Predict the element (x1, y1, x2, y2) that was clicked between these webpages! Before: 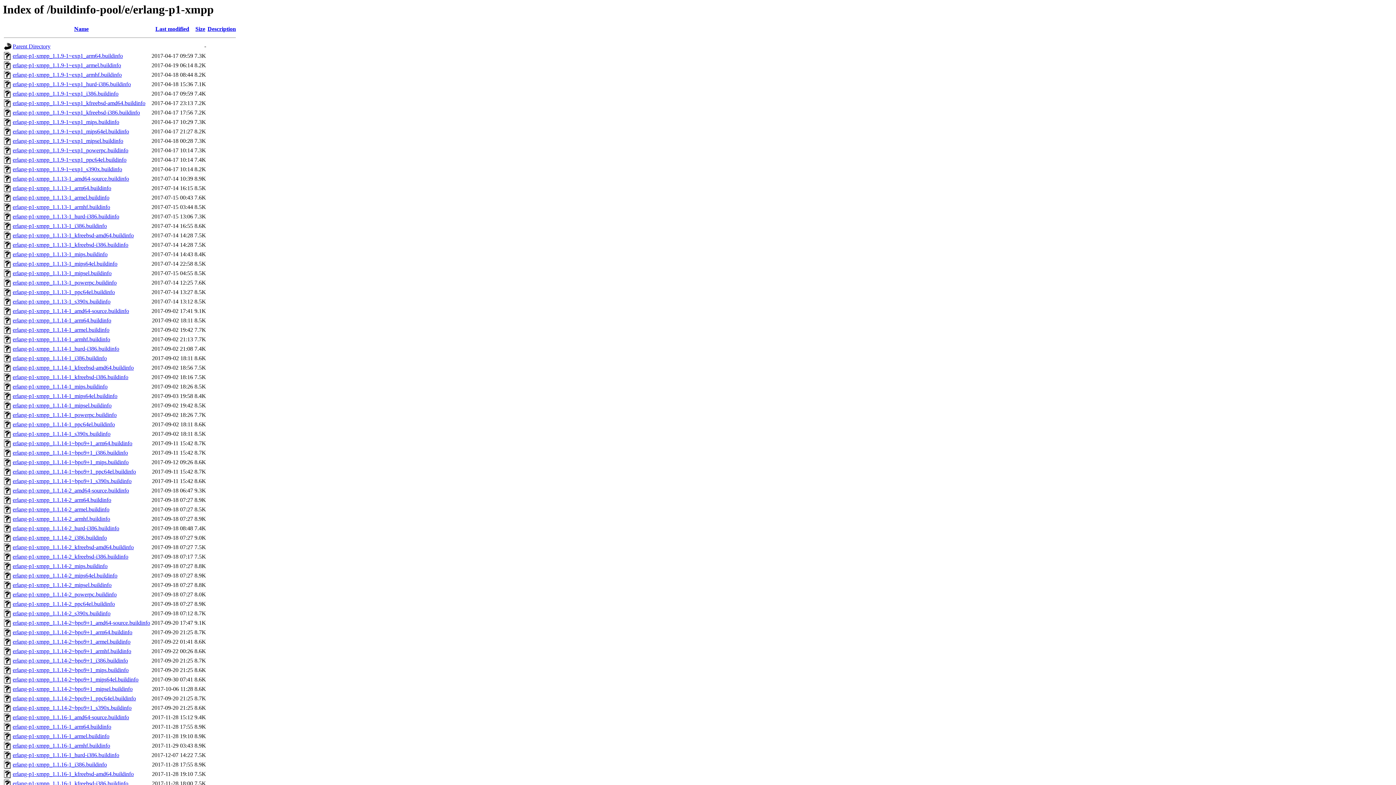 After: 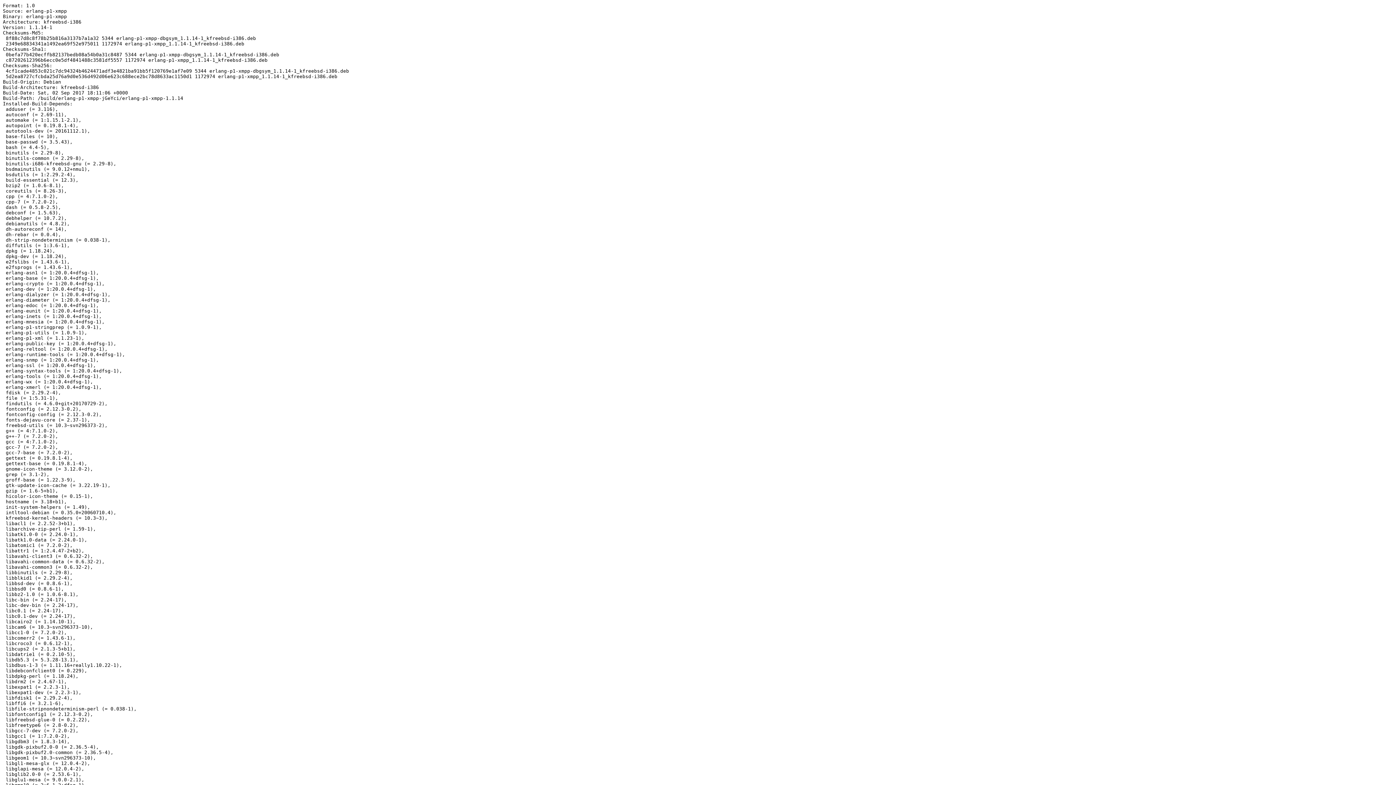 Action: bbox: (12, 374, 128, 380) label: erlang-p1-xmpp_1.1.14-1_kfreebsd-i386.buildinfo